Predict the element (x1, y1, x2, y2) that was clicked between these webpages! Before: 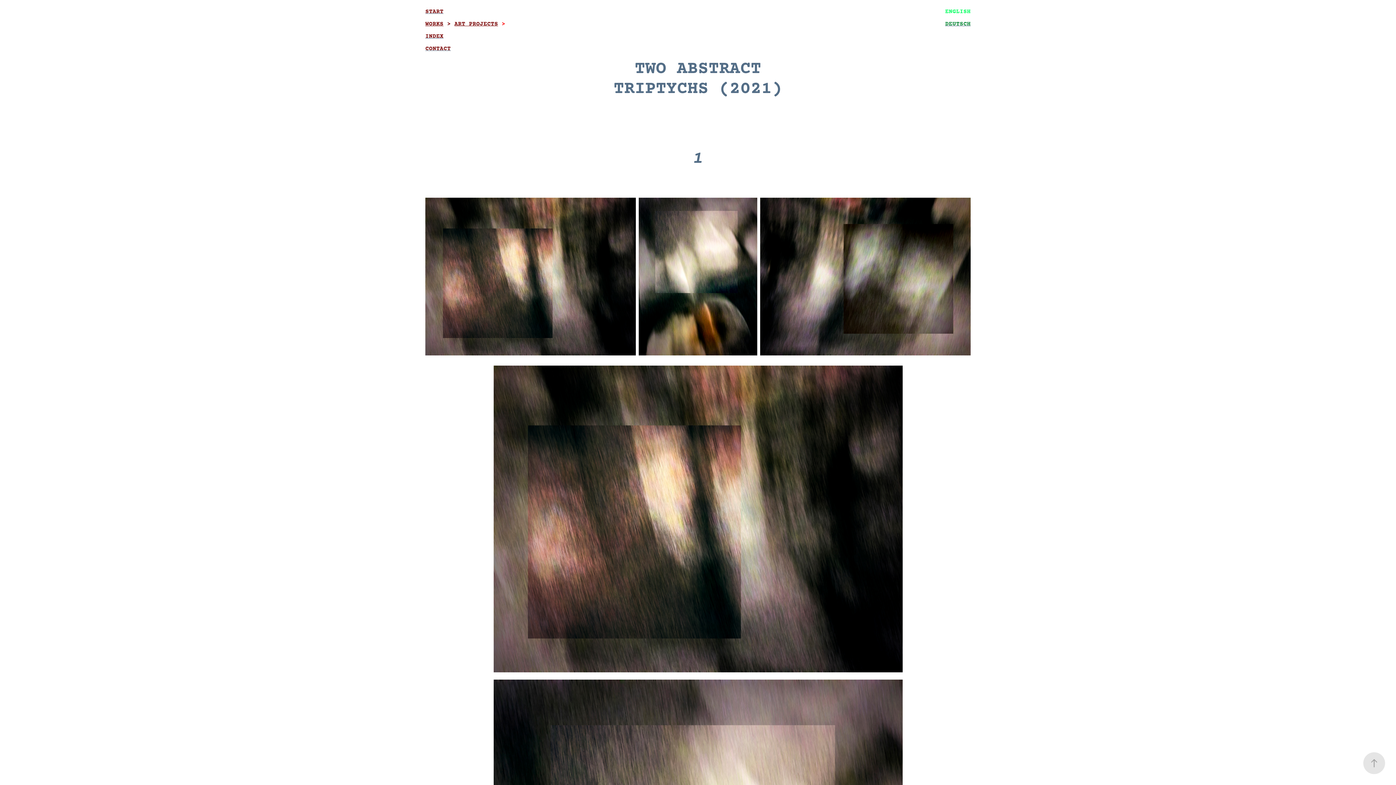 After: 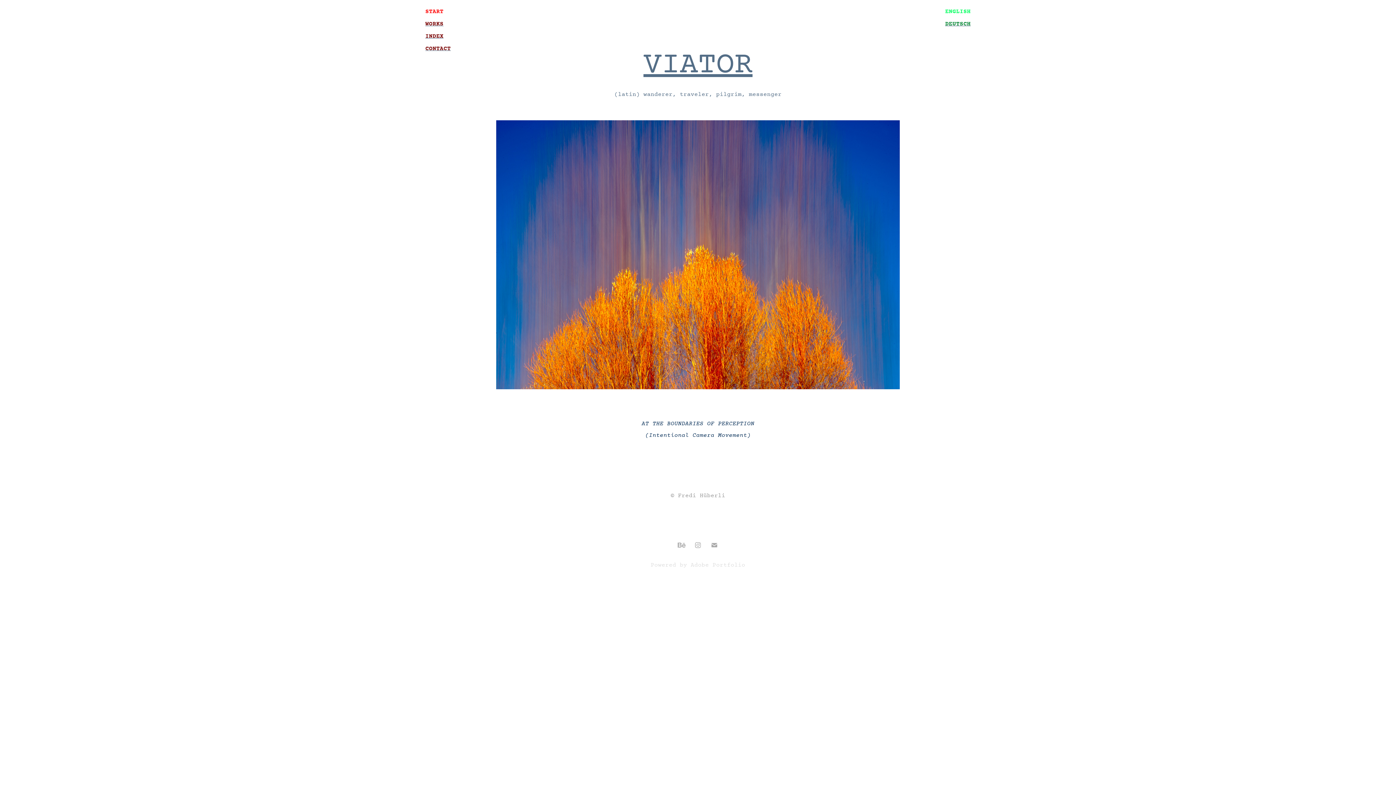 Action: label: START bbox: (425, 7, 443, 15)